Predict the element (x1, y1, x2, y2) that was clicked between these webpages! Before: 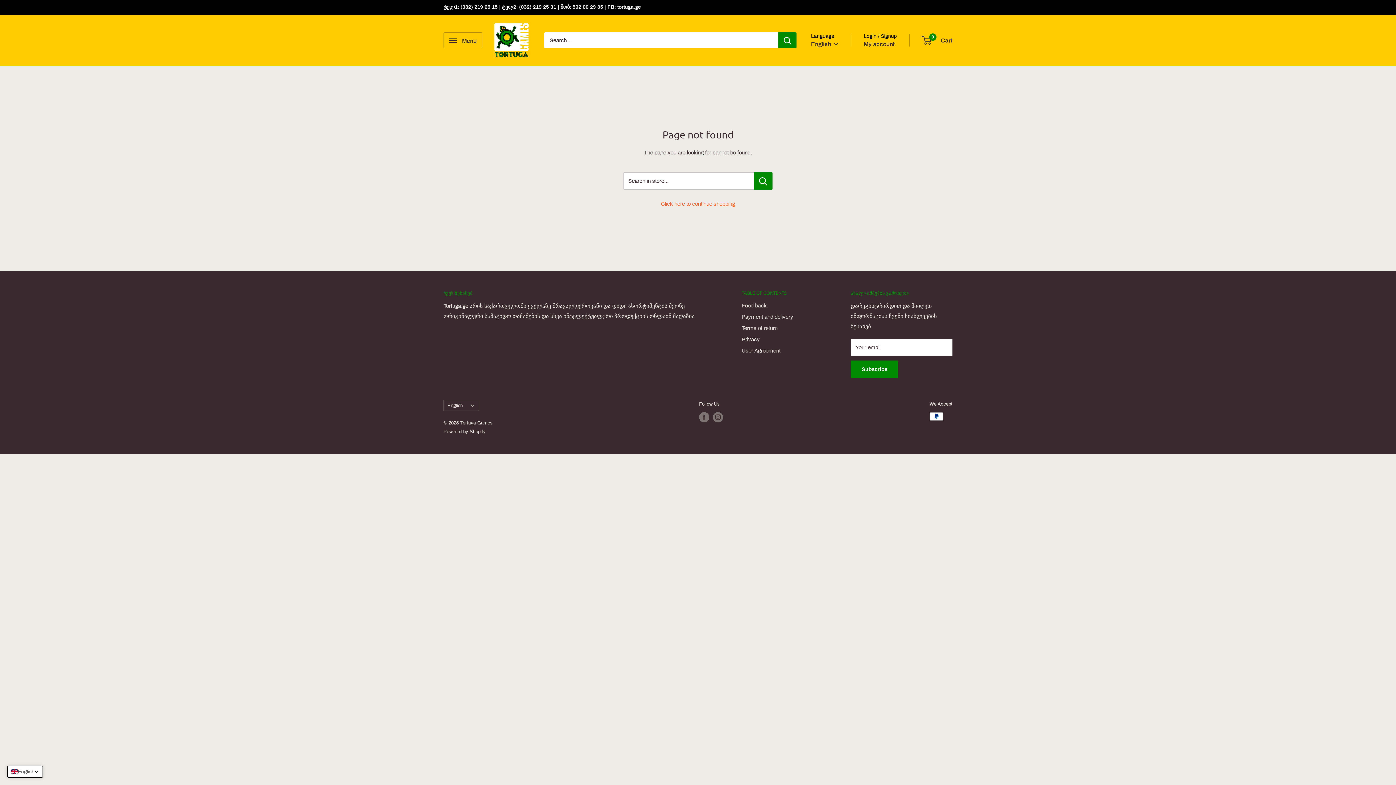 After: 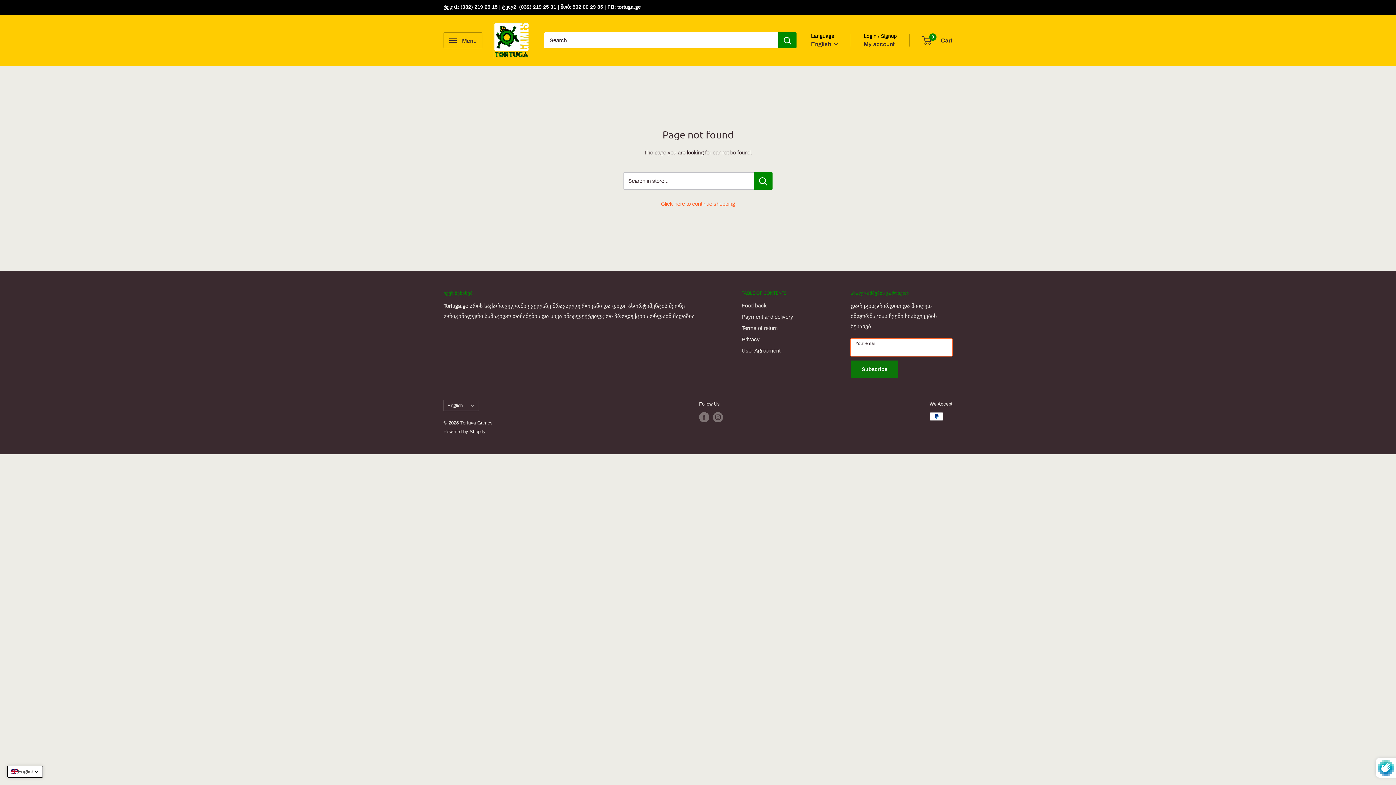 Action: bbox: (850, 360, 898, 378) label: Subscribe